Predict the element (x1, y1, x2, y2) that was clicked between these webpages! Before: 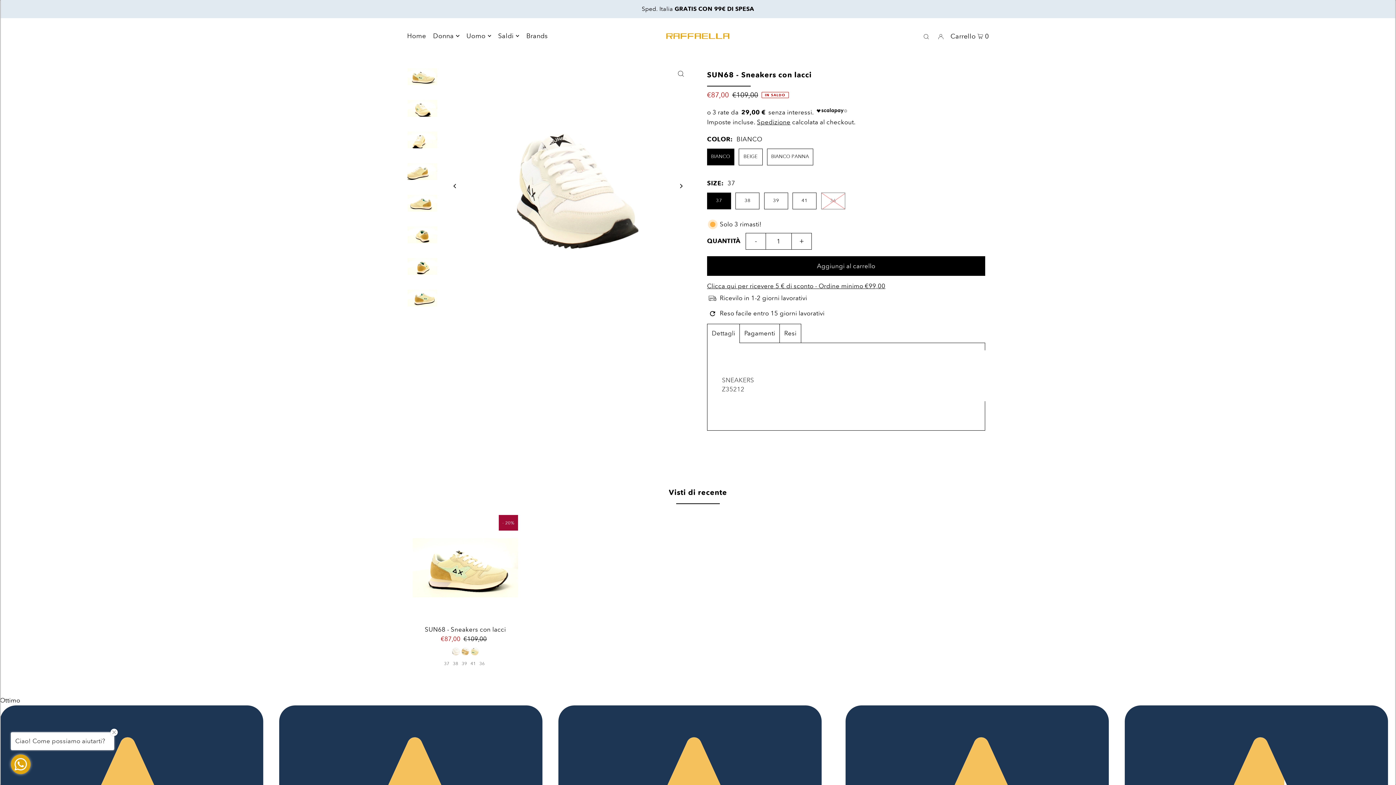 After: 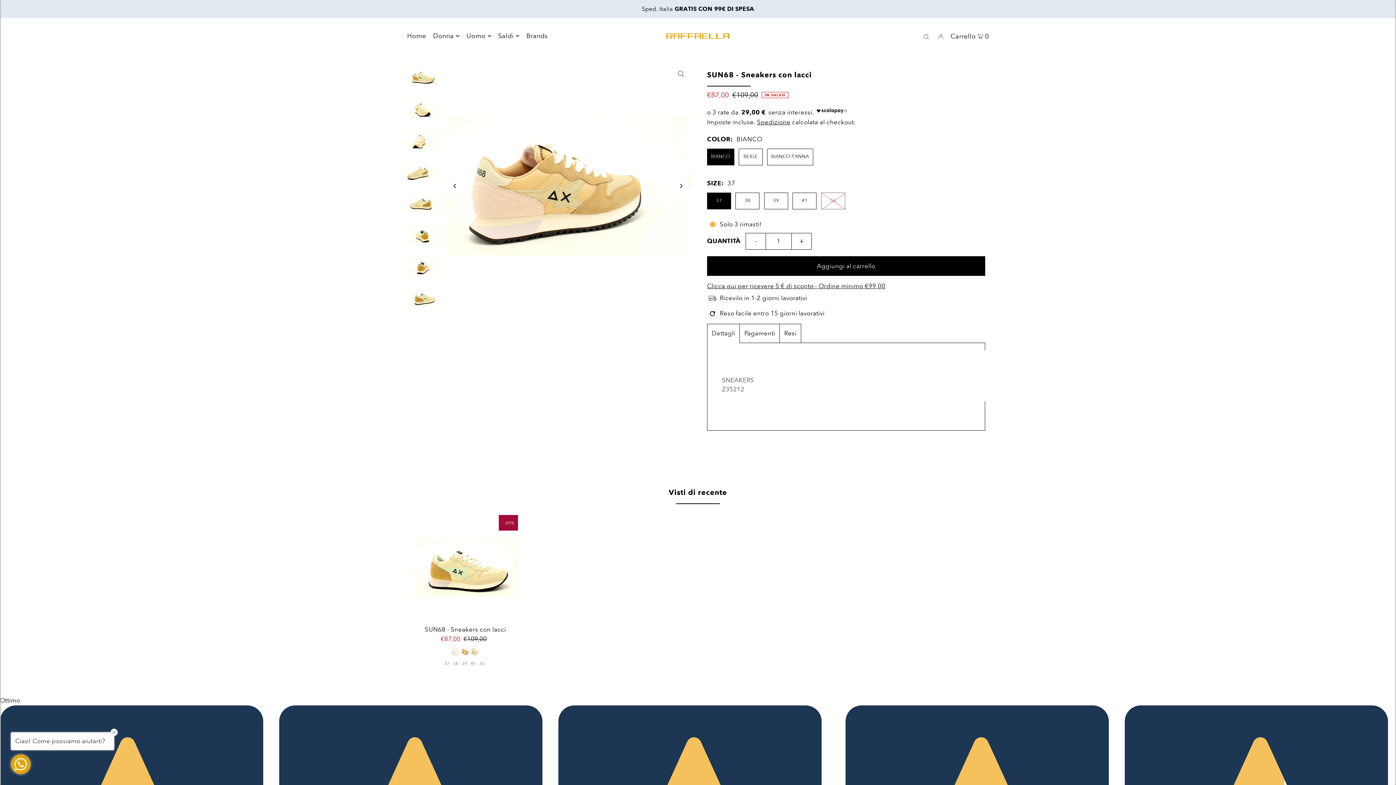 Action: bbox: (447, 178, 463, 194) label: Previous